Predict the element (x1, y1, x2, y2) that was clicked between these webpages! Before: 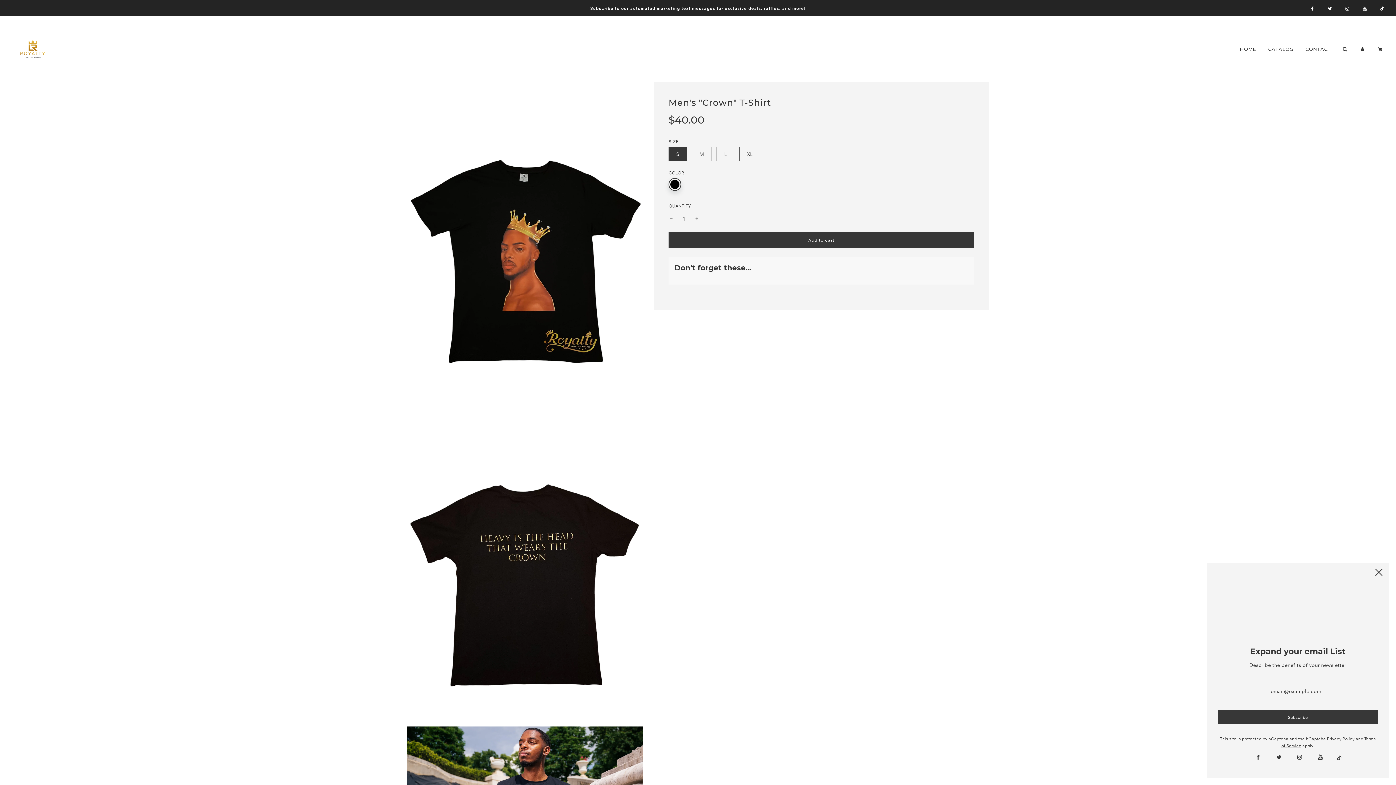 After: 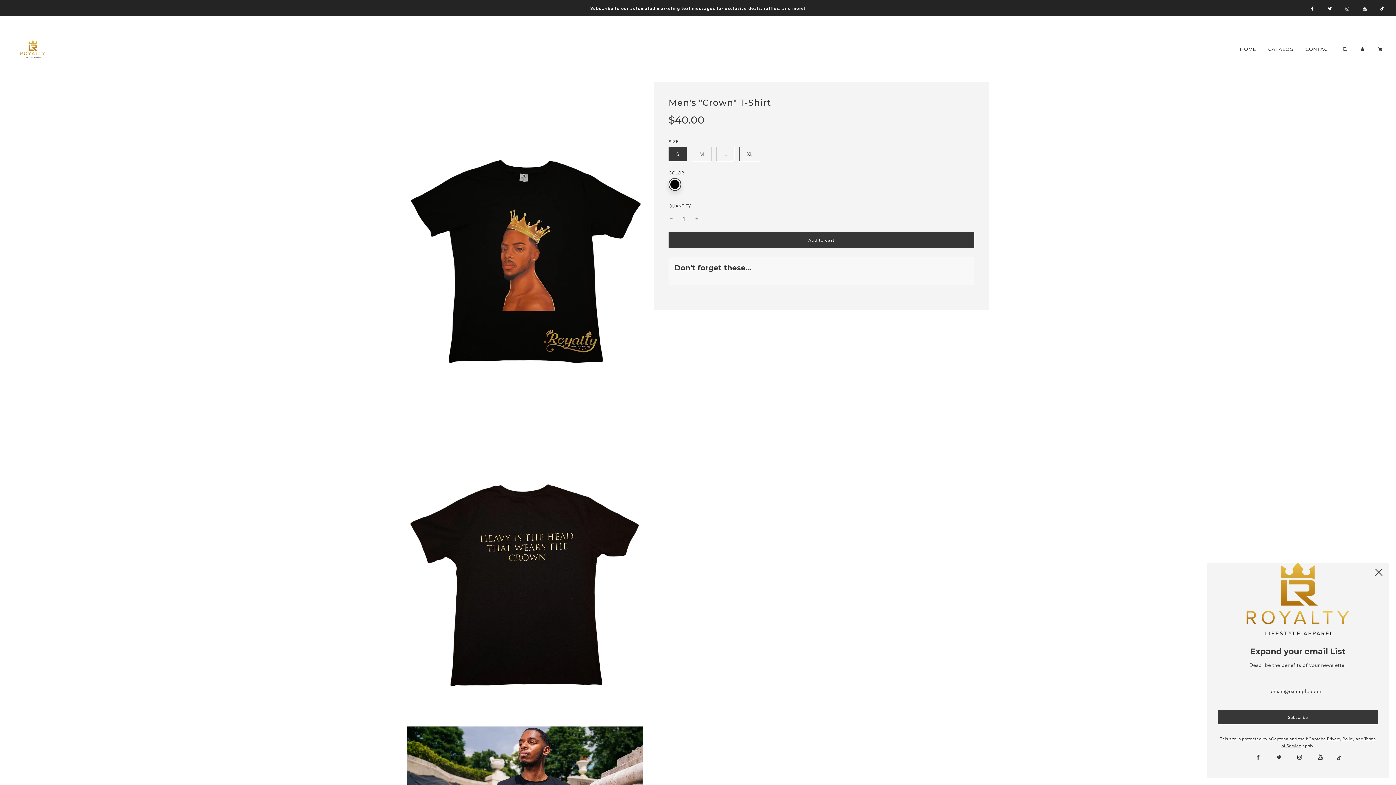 Action: bbox: (1339, 0, 1355, 16)